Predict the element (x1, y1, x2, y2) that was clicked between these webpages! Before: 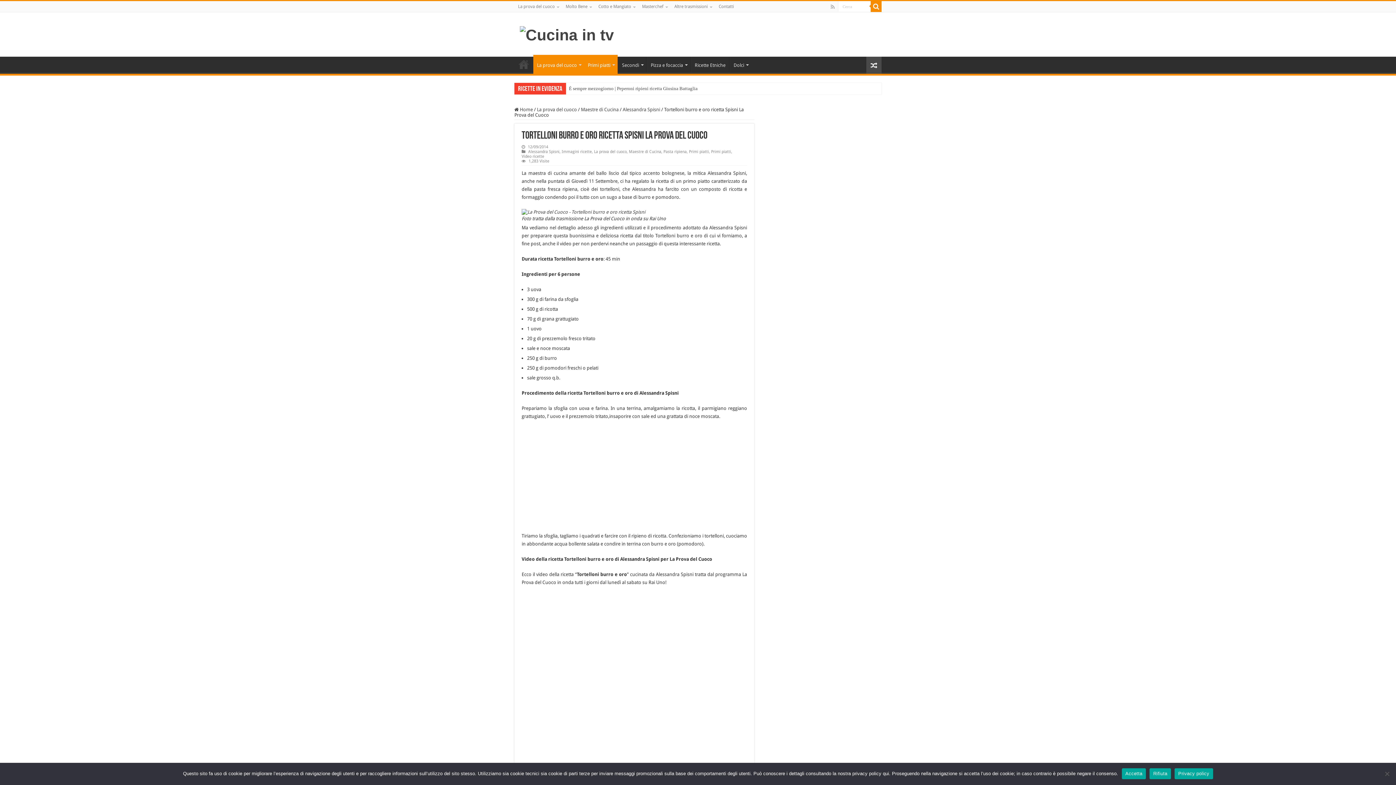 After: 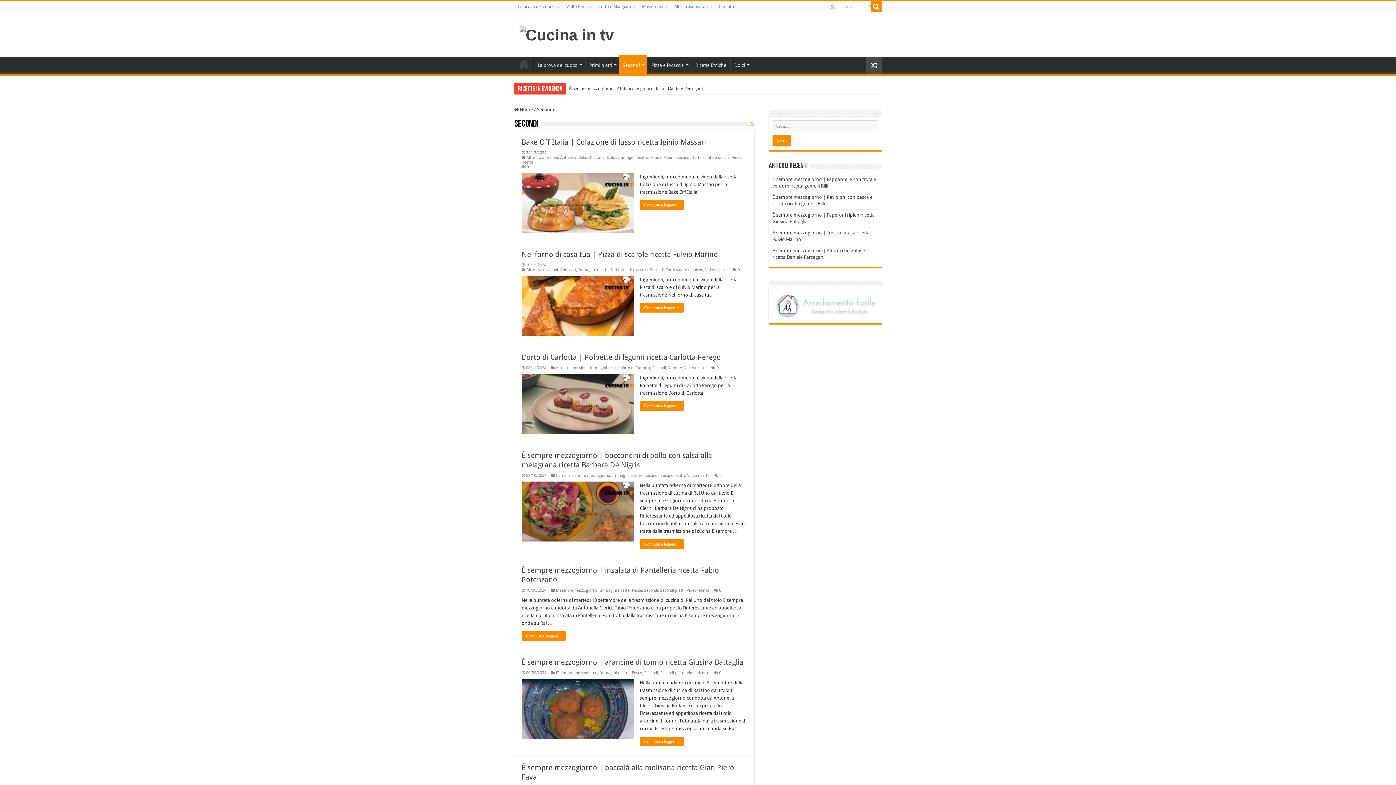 Action: label: Secondi bbox: (618, 56, 646, 72)